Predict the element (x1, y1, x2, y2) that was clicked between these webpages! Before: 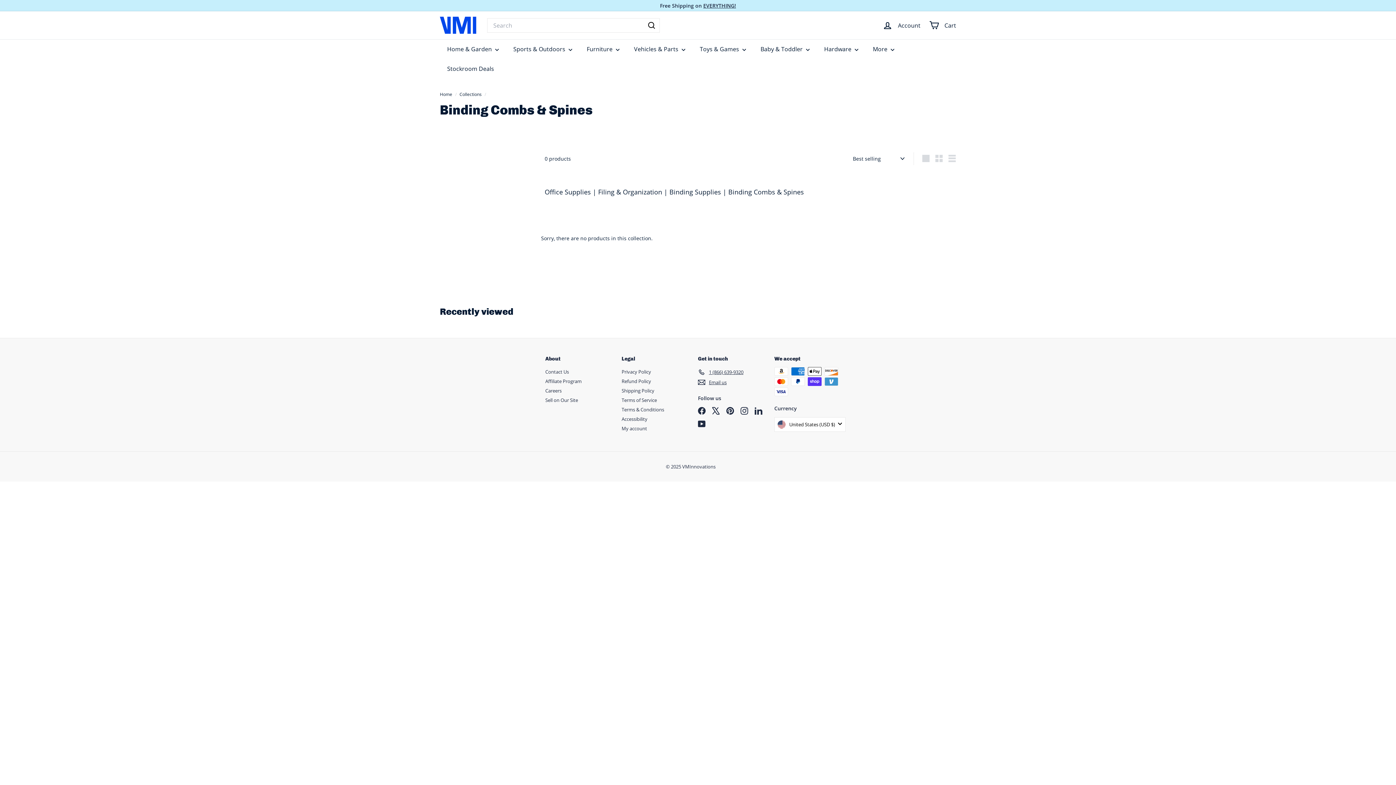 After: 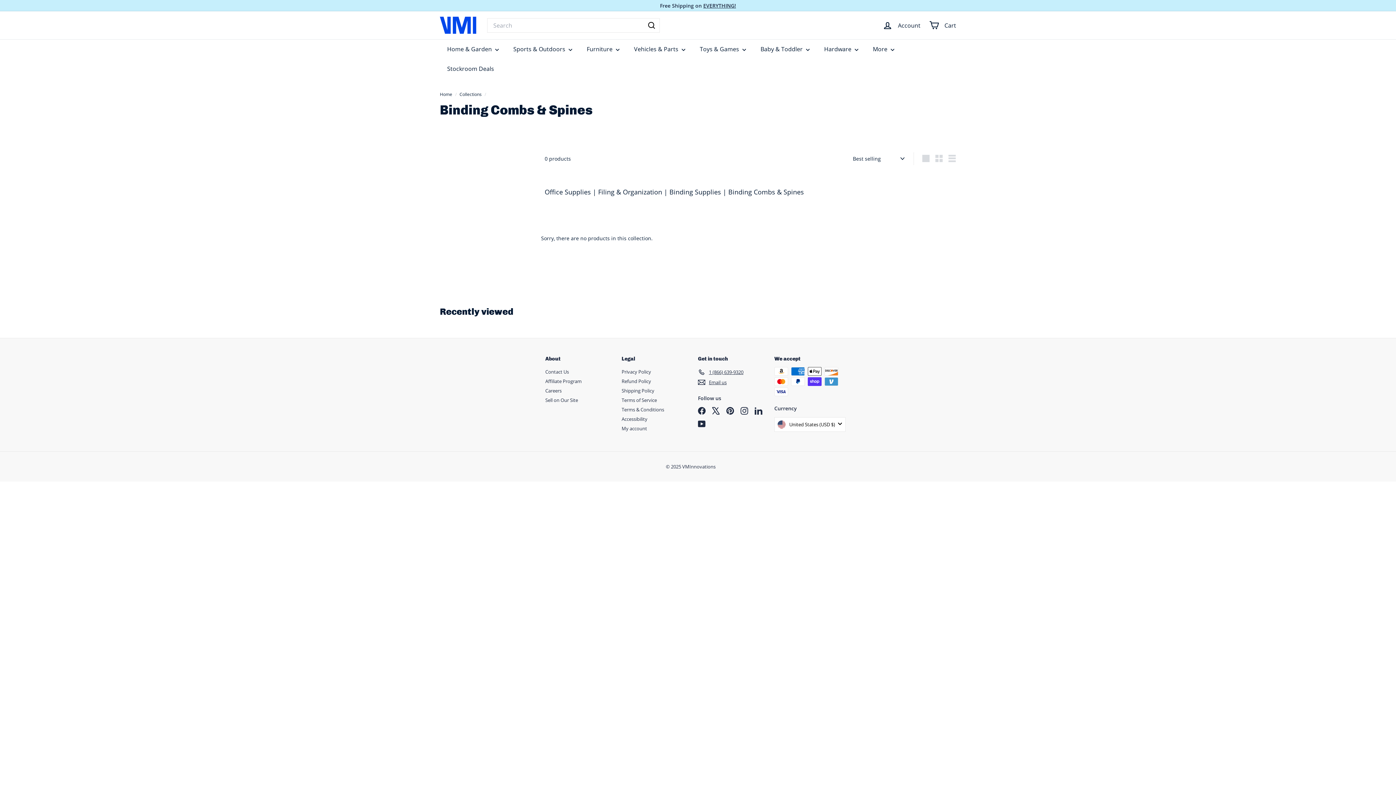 Action: label: LinkedIn bbox: (754, 407, 762, 414)